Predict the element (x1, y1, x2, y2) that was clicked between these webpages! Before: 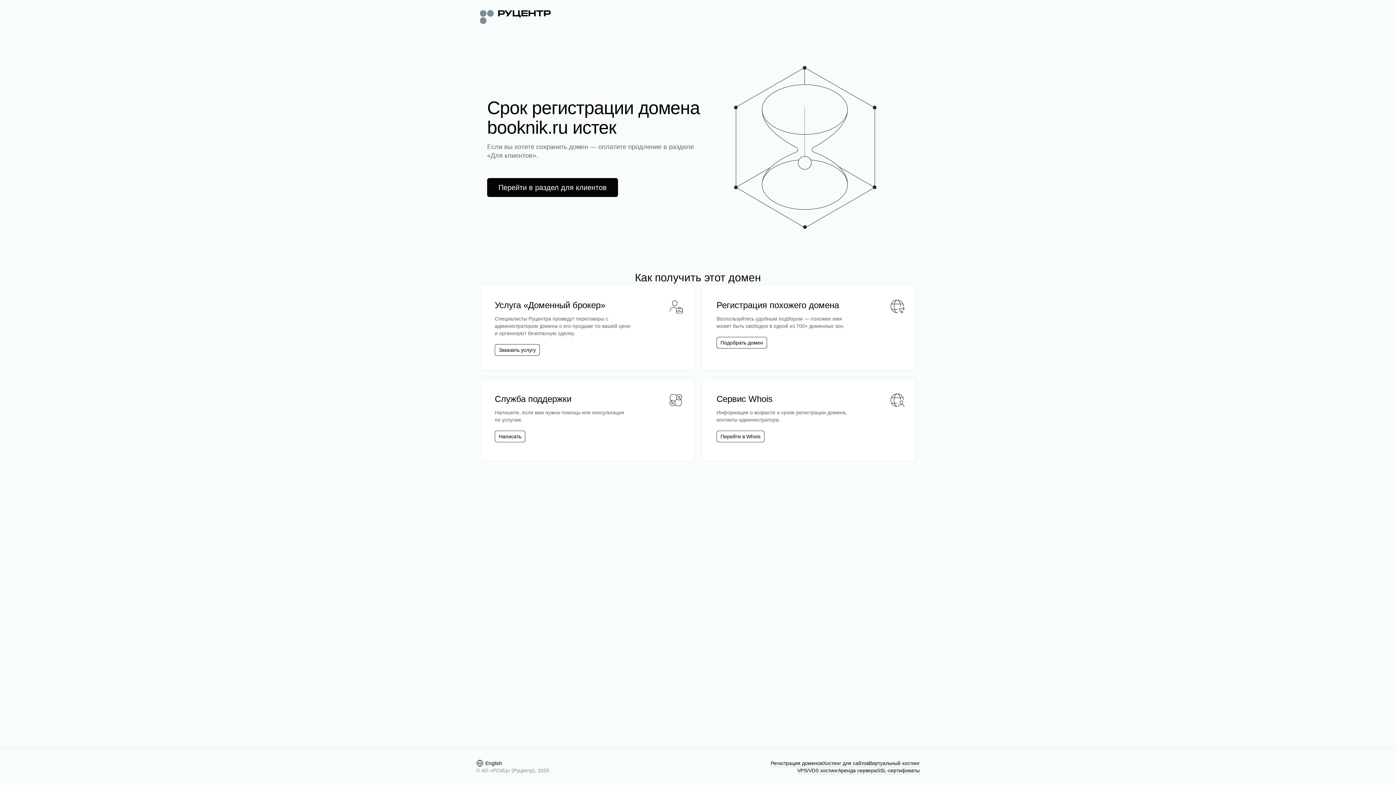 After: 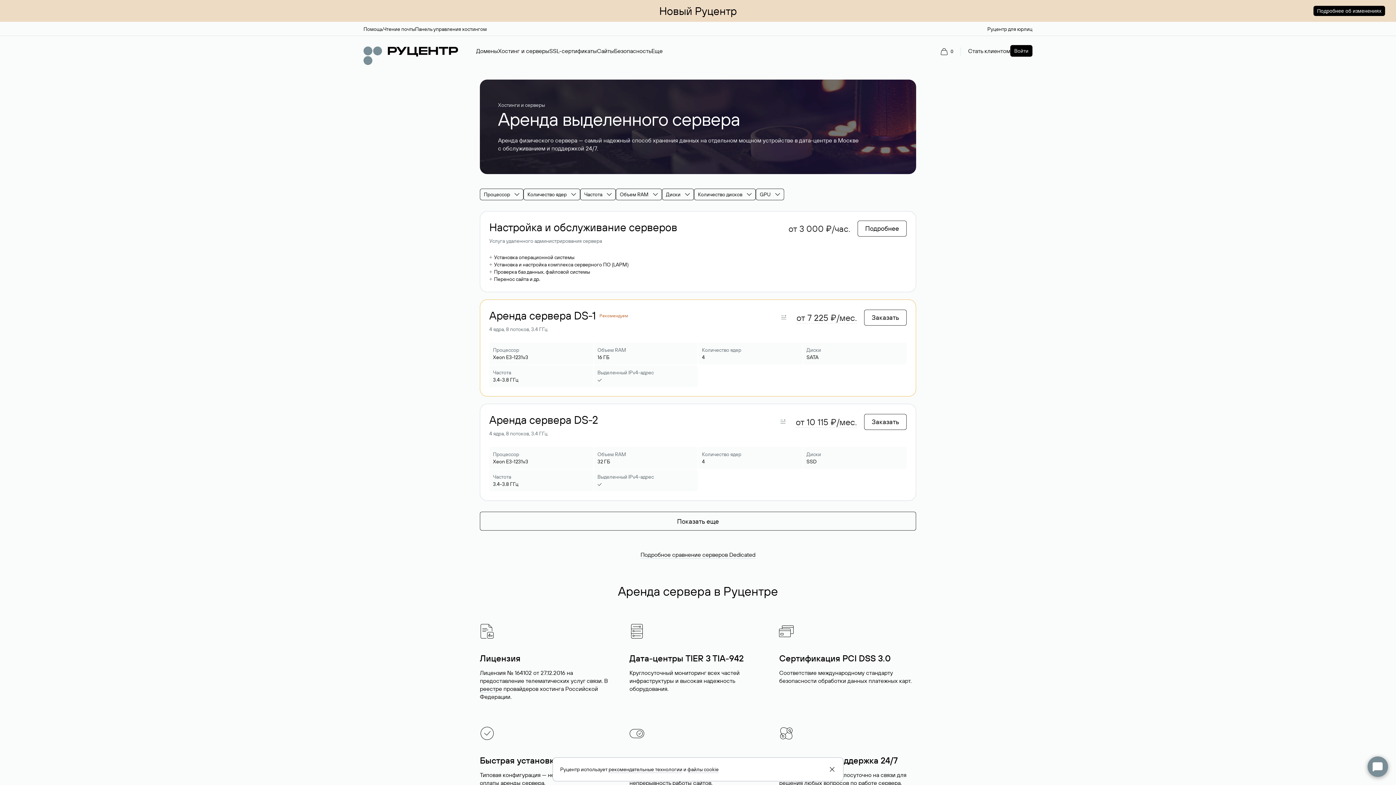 Action: label: Аренда сервера bbox: (838, 767, 877, 774)